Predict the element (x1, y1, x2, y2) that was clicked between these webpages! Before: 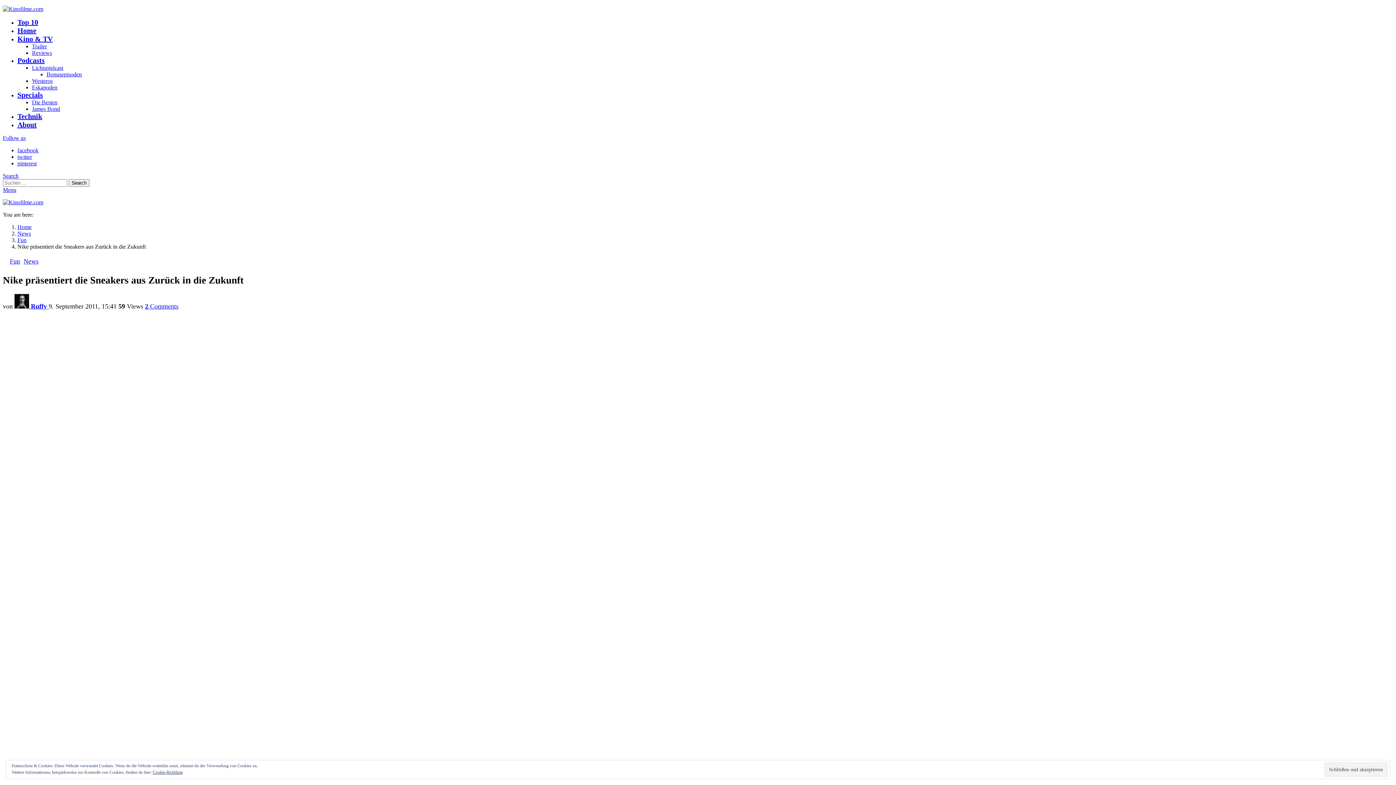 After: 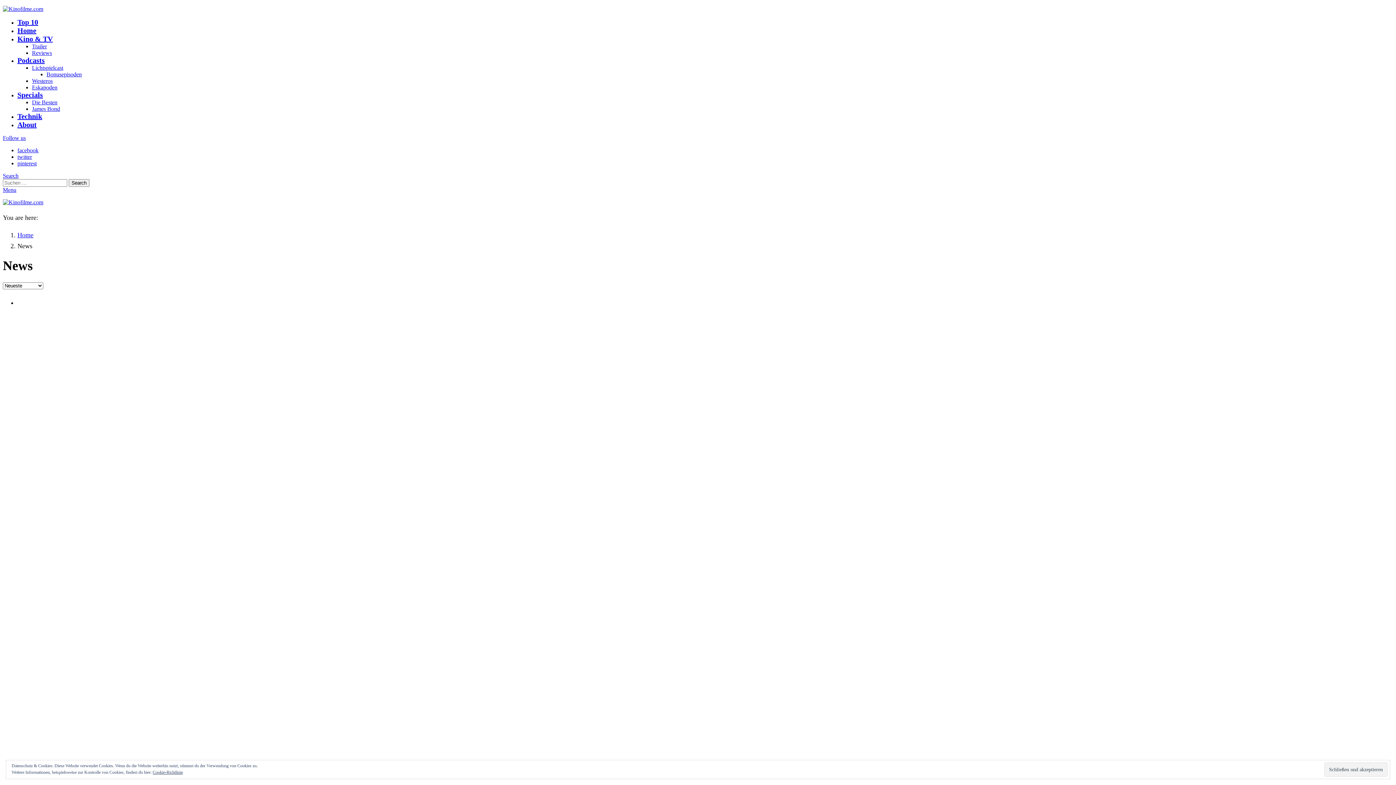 Action: bbox: (23, 257, 38, 265) label: News